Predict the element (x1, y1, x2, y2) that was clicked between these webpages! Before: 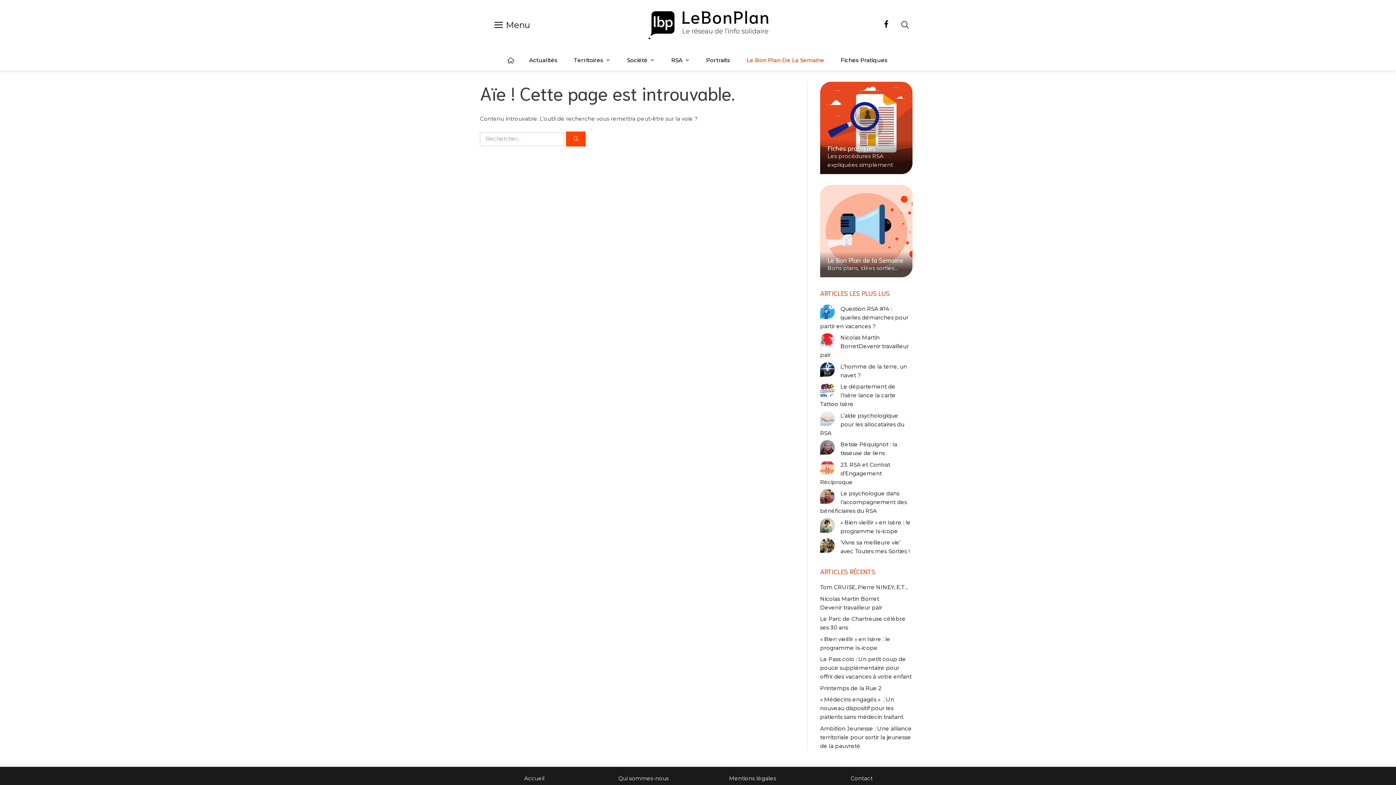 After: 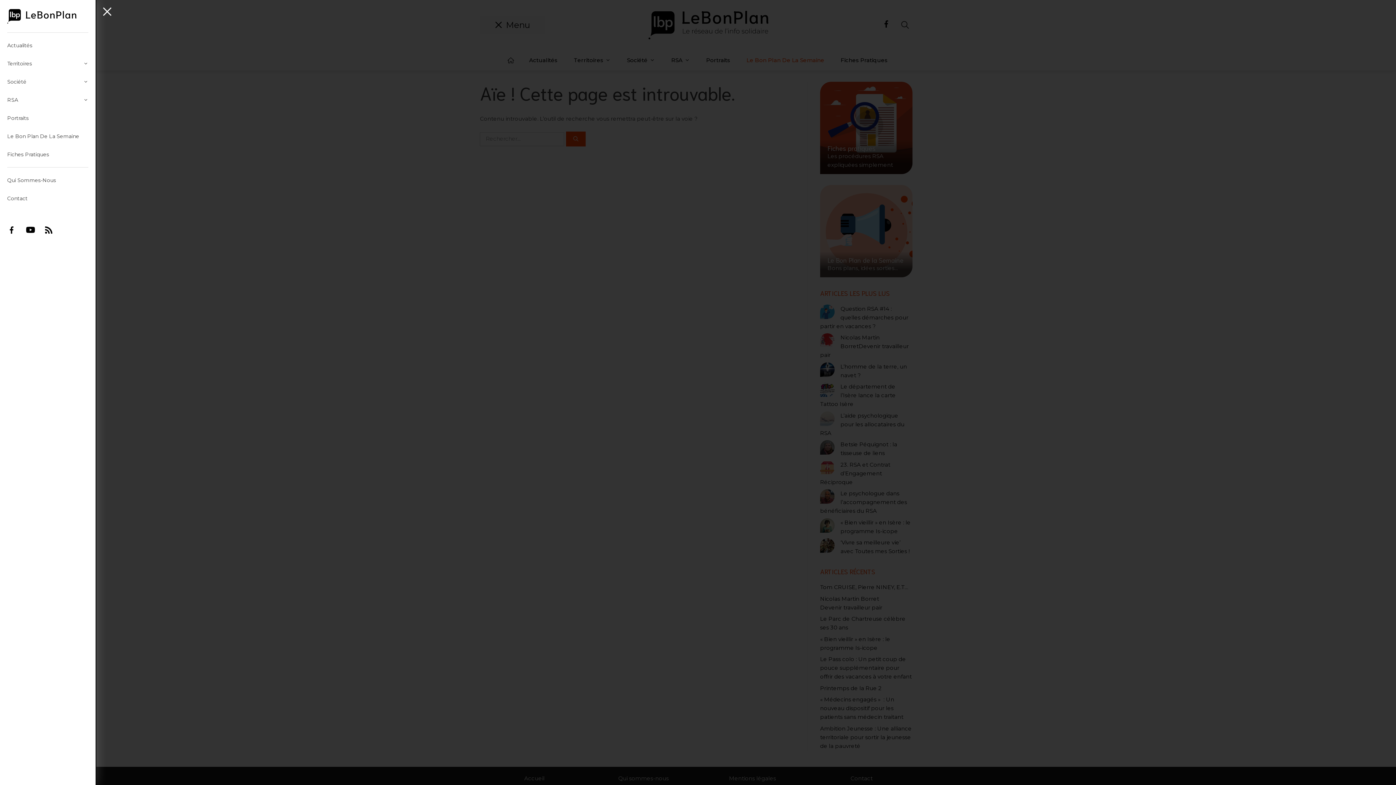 Action: label: Menu bbox: (487, 15, 537, 34)